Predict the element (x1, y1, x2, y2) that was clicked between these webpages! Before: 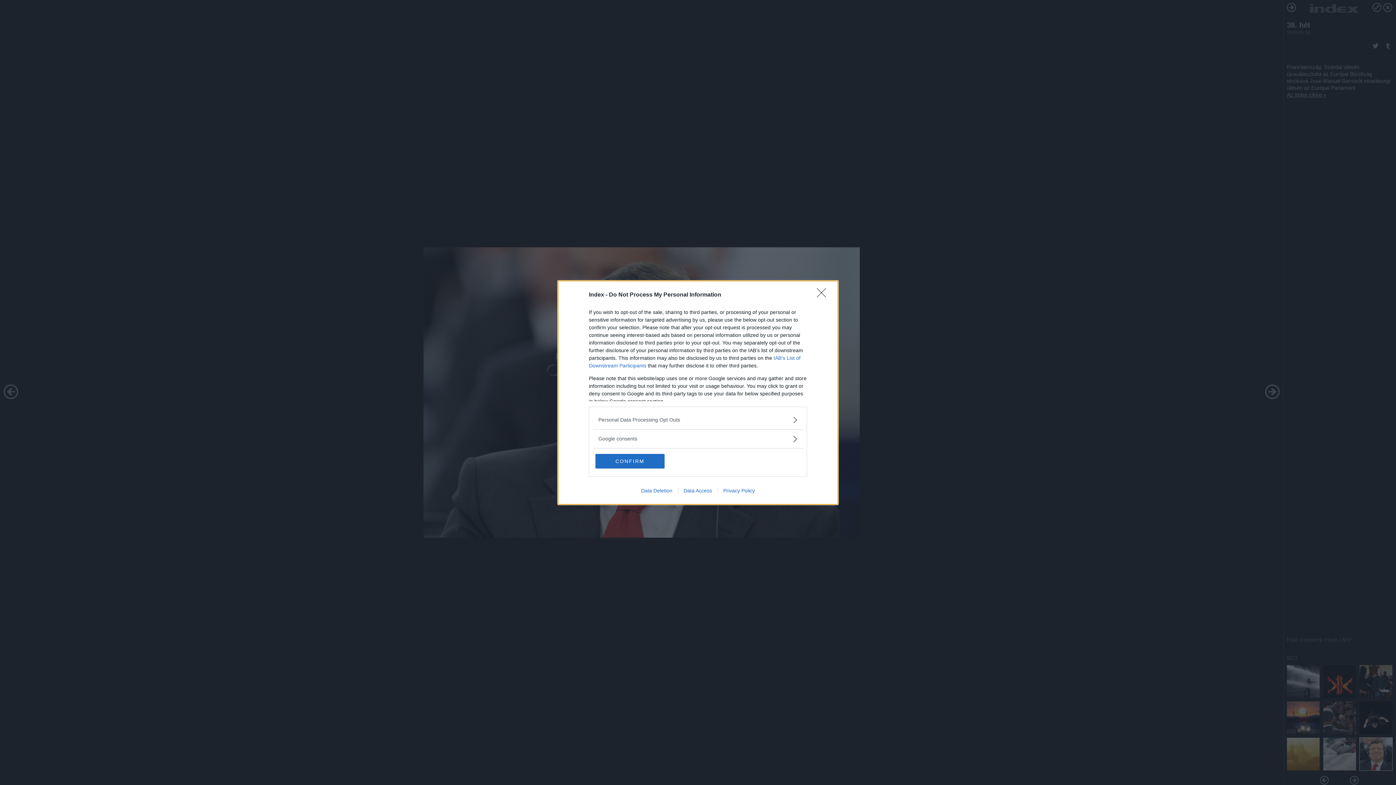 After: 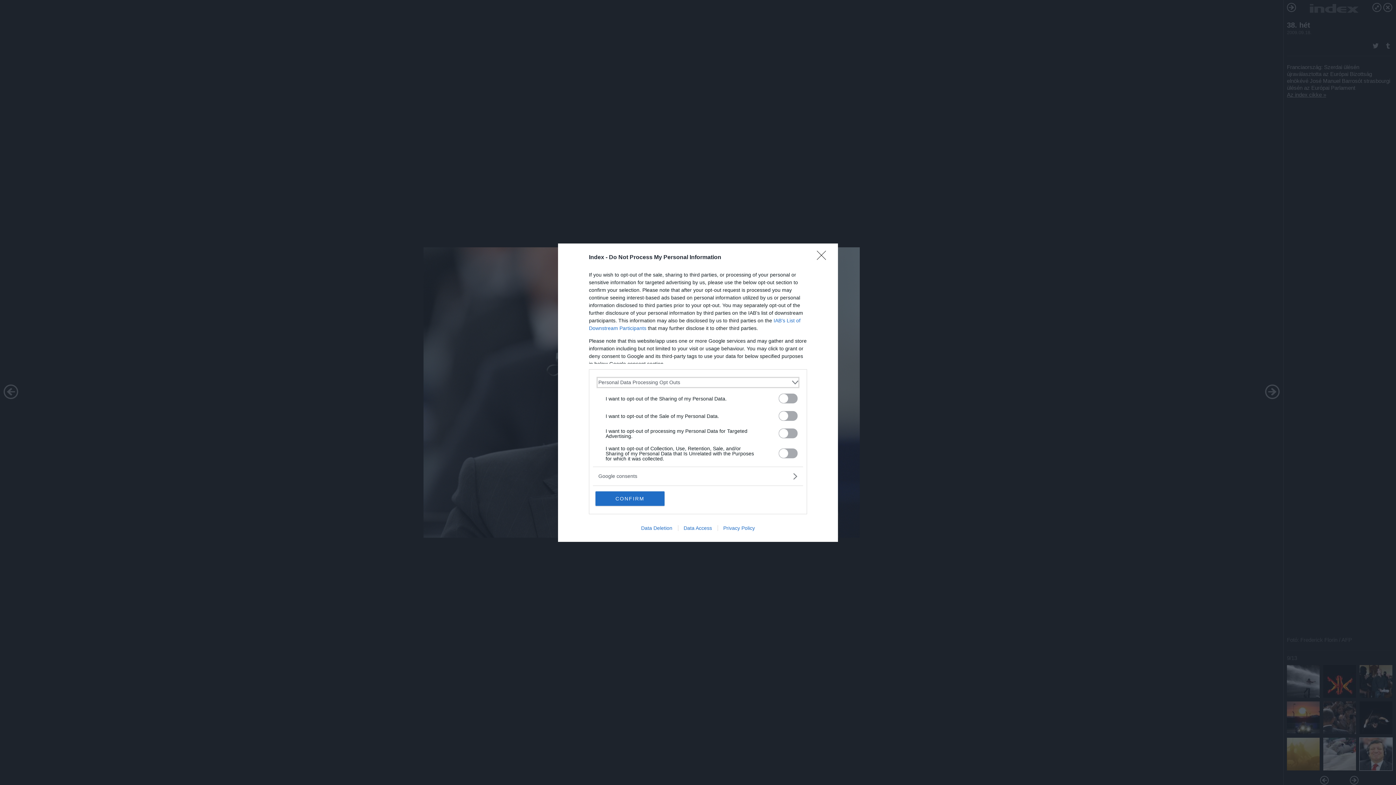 Action: bbox: (598, 416, 797, 423) label: Opt-Outs